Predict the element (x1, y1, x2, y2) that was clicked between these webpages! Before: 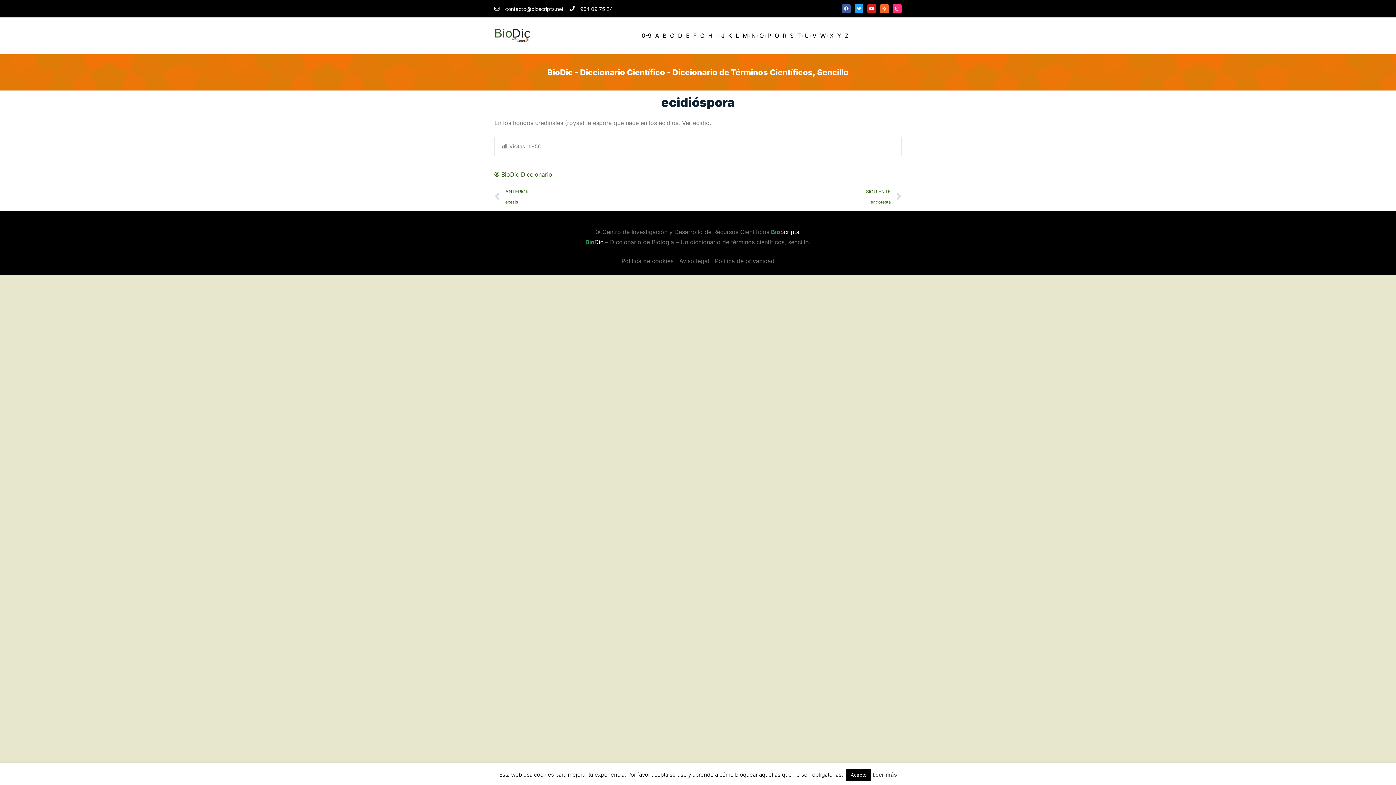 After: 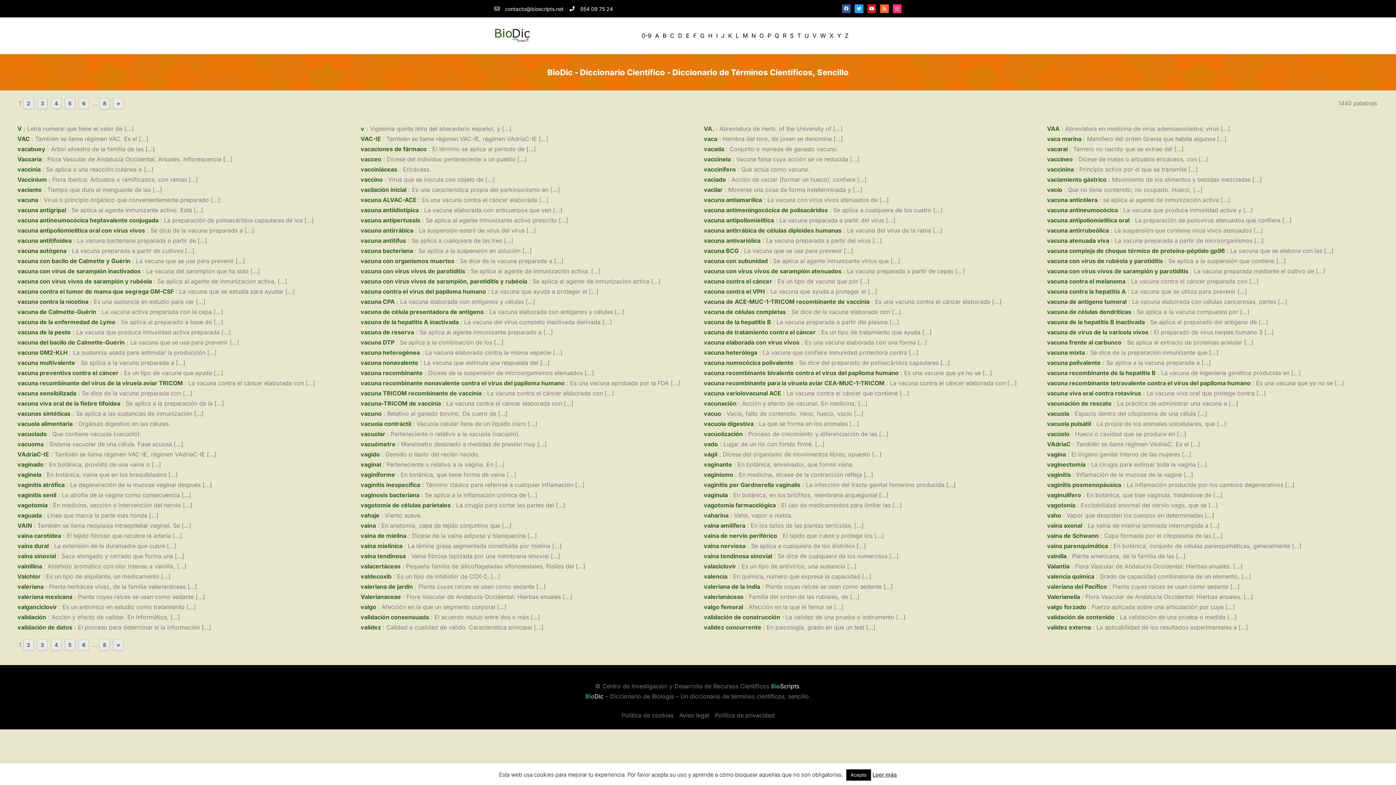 Action: bbox: (812, 30, 816, 40) label: V